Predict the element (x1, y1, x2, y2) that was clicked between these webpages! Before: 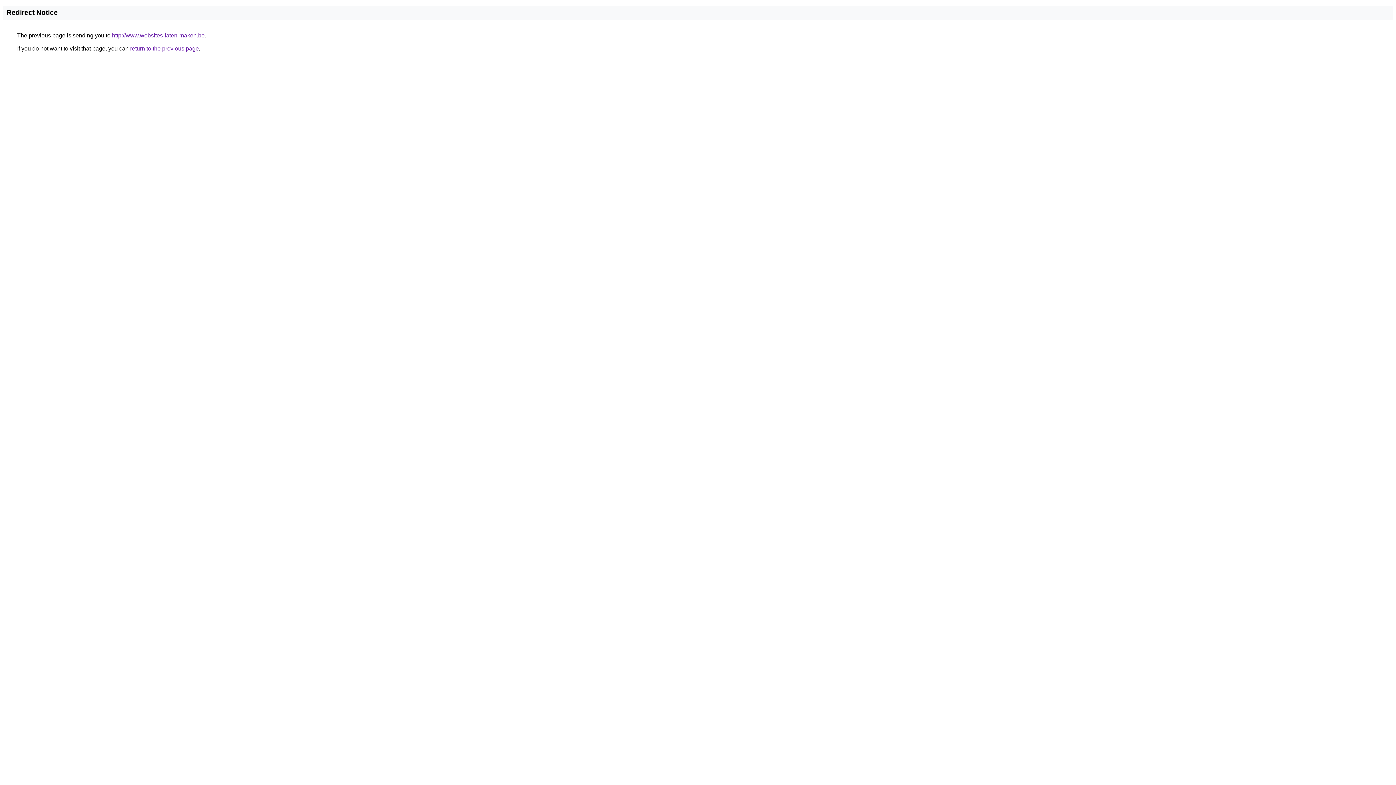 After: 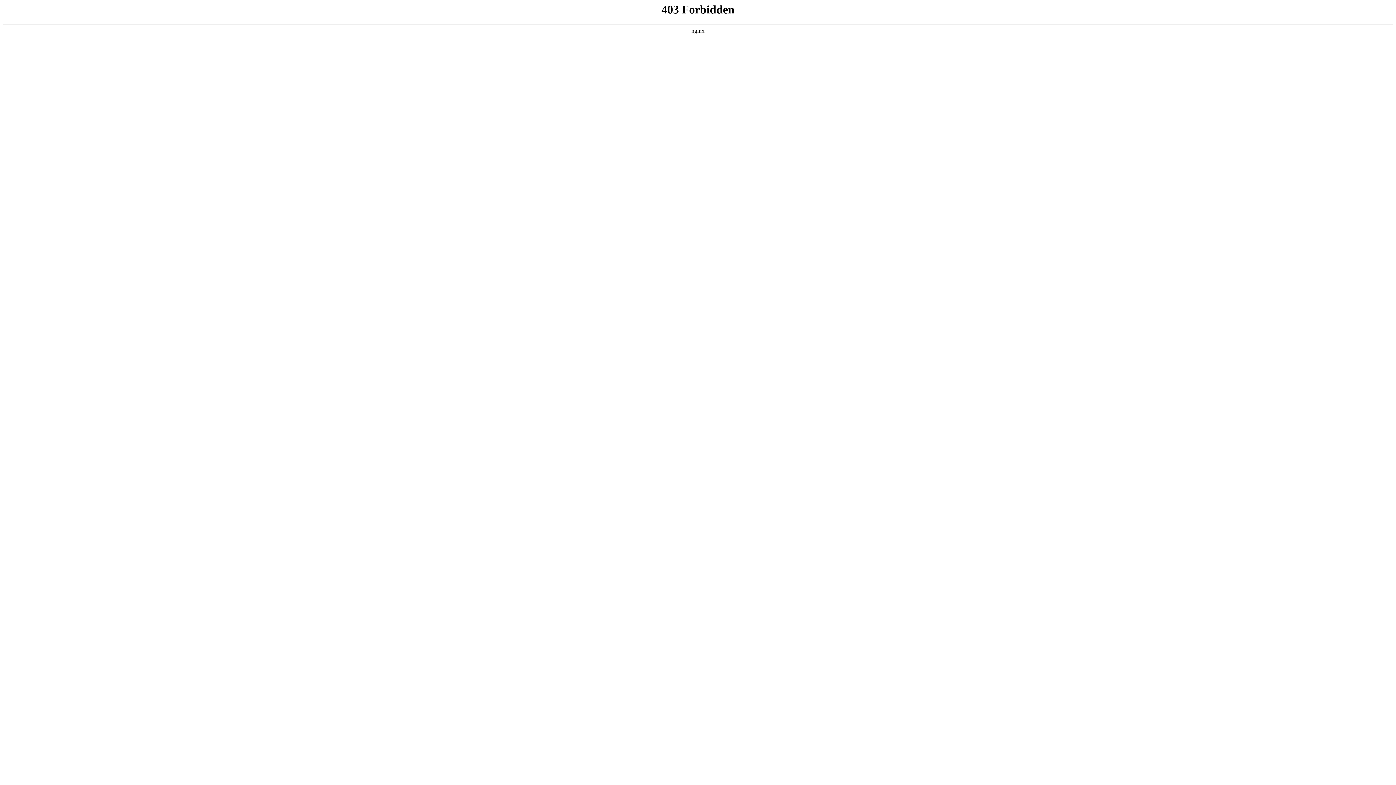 Action: bbox: (112, 32, 204, 38) label: http://www.websites-laten-maken.be